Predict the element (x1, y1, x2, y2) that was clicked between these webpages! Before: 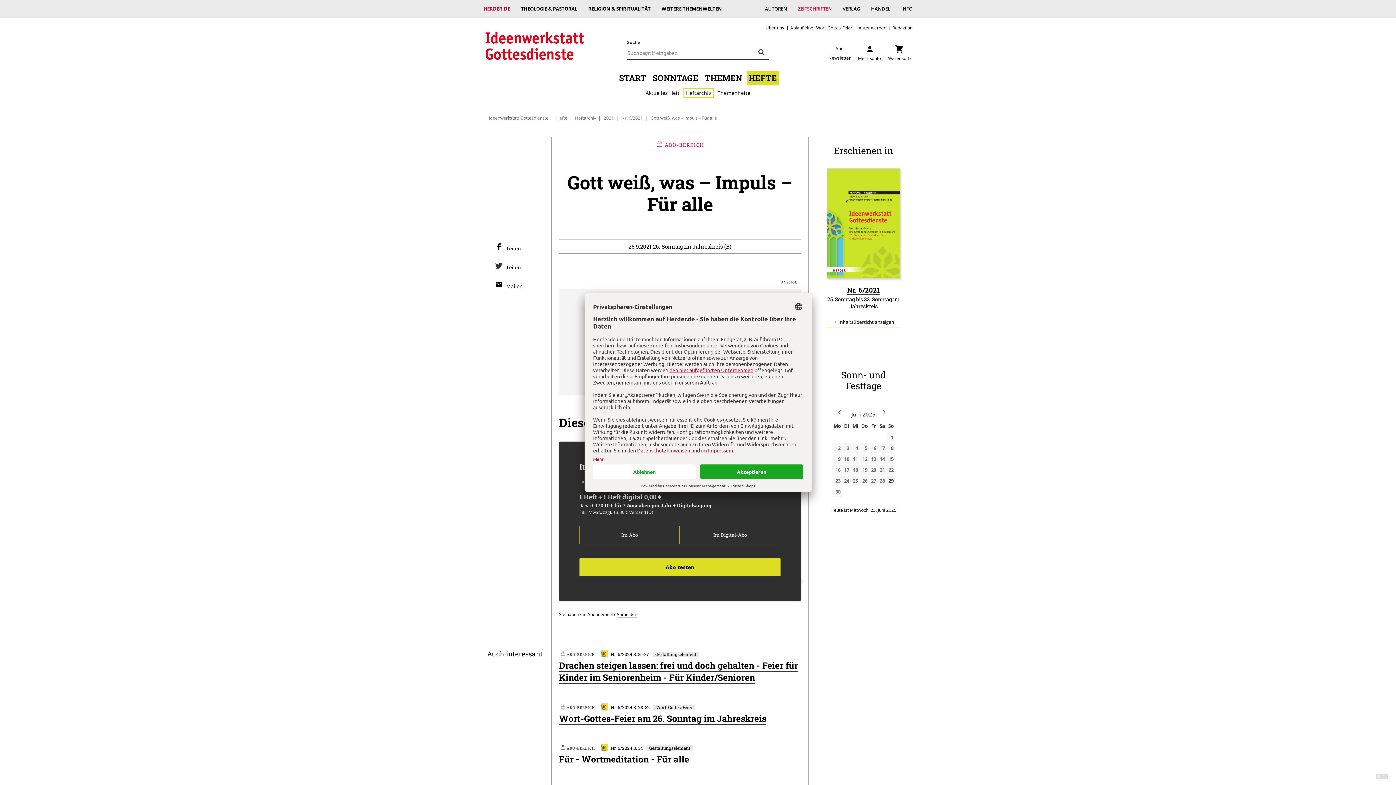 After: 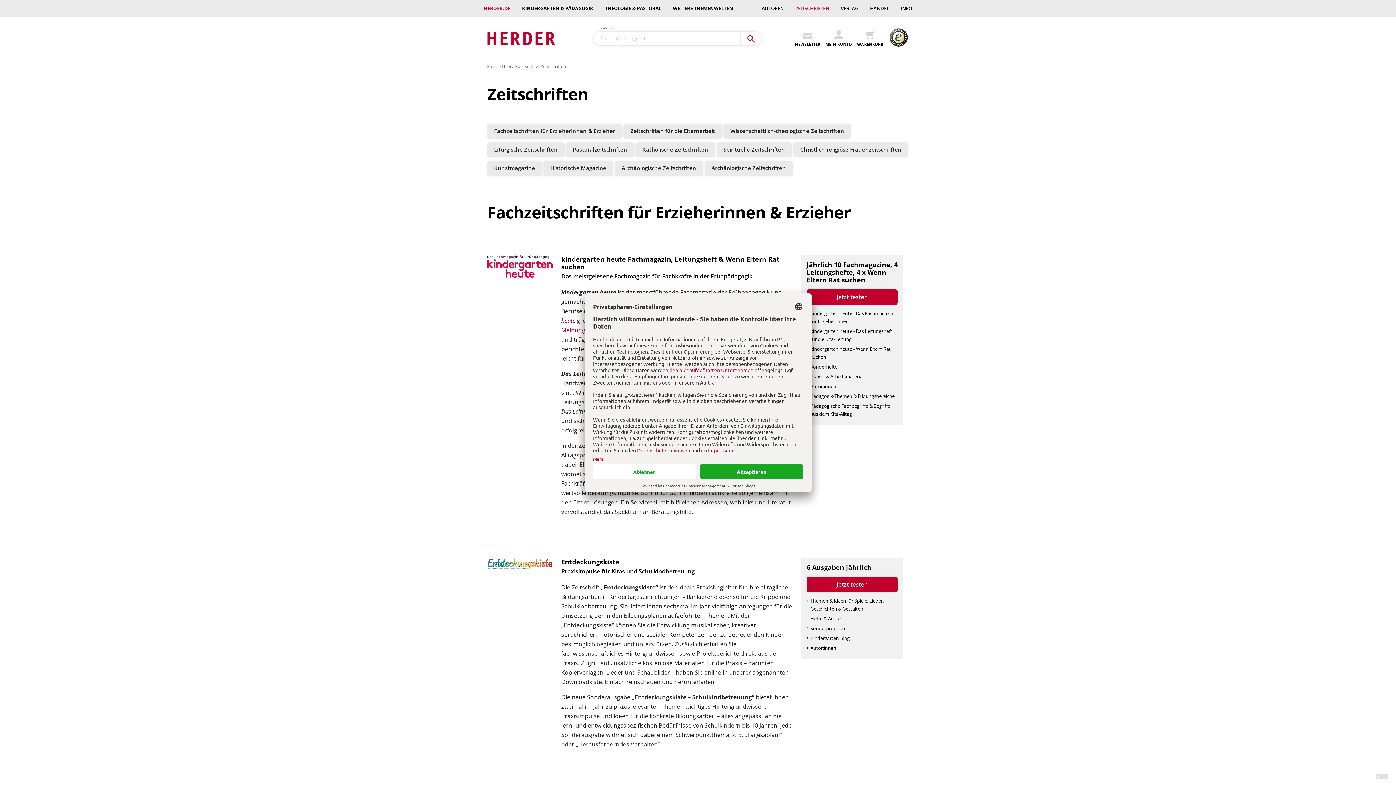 Action: bbox: (792, 1, 837, 16) label: ZEITSCHRIFTEN